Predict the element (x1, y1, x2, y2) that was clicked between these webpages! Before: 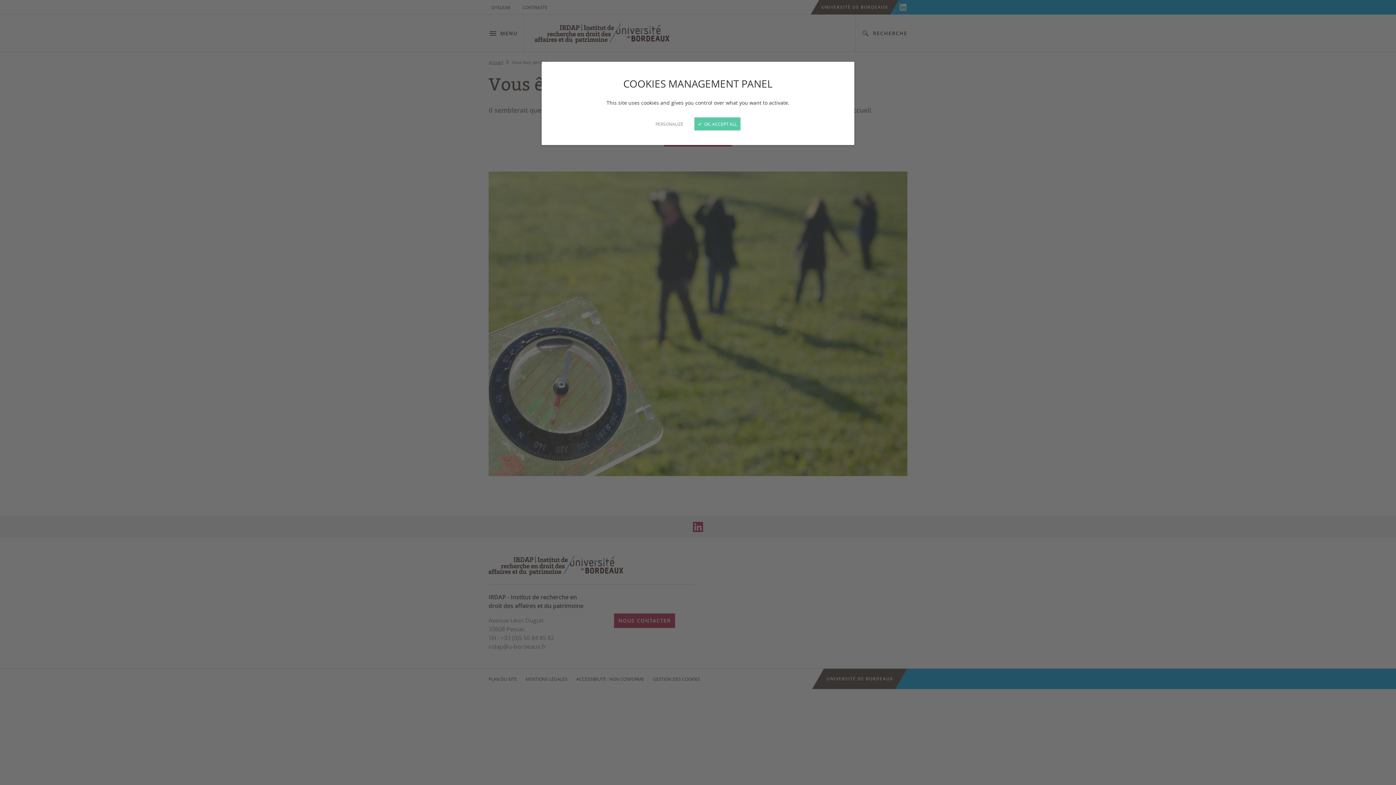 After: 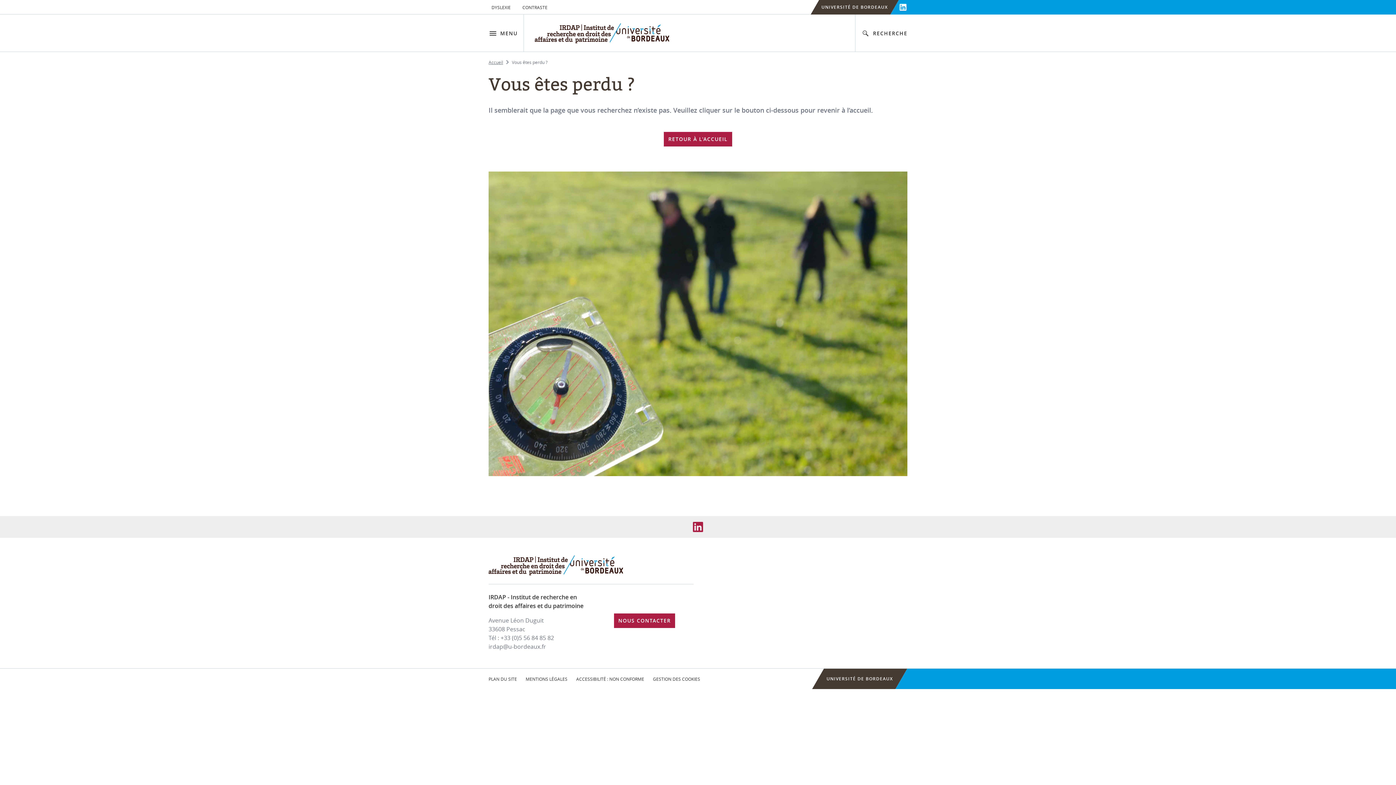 Action: label:  OK, ACCEPT ALL bbox: (694, 117, 740, 130)